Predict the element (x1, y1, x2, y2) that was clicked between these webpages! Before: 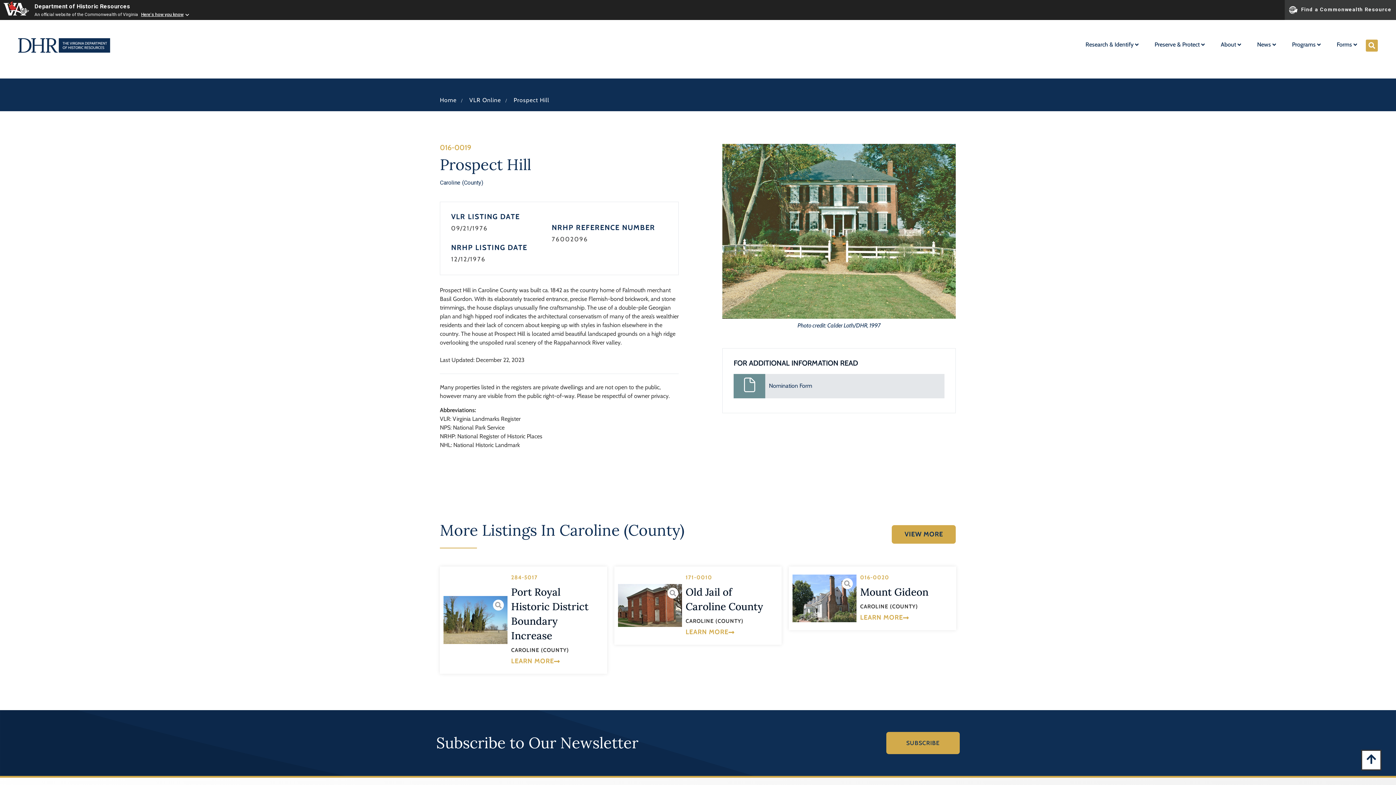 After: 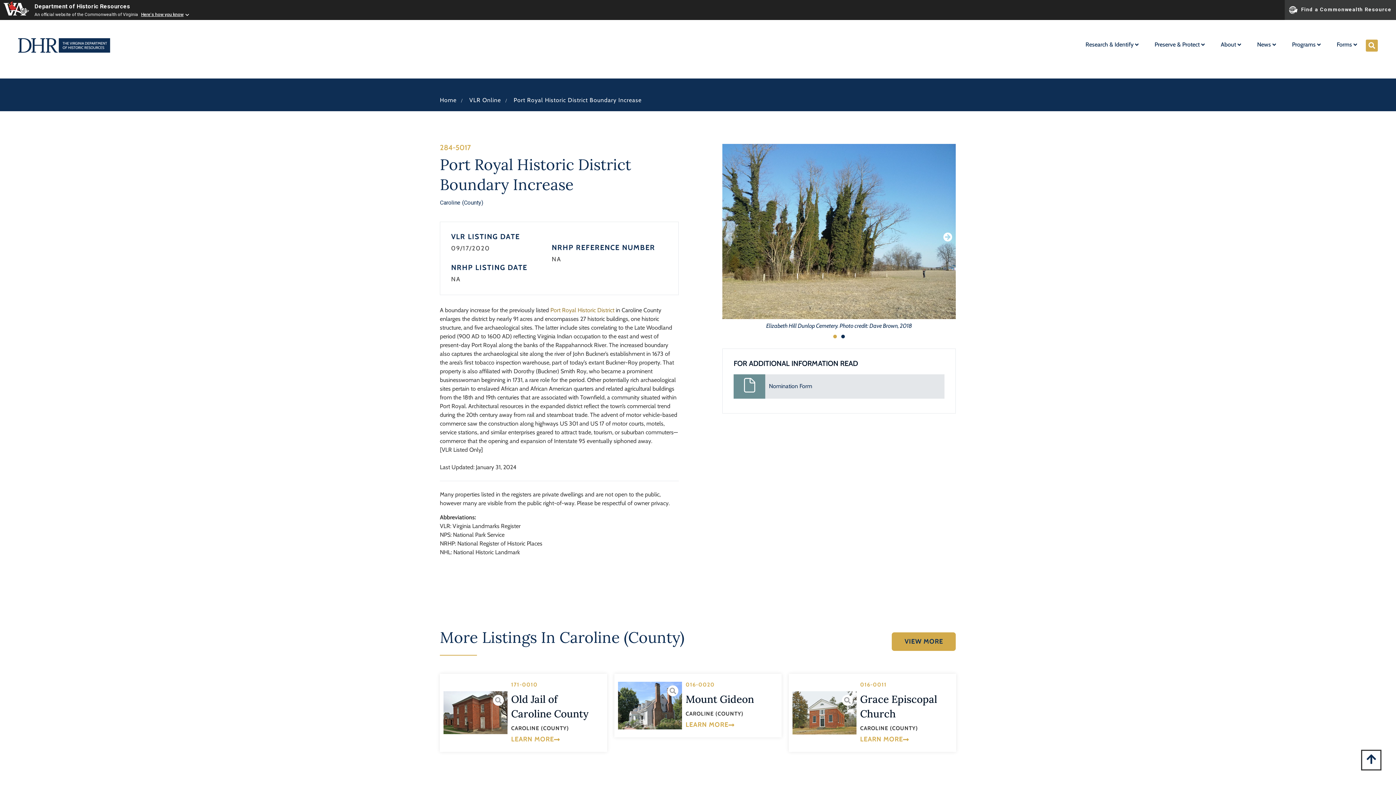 Action: label: LEARN MORE bbox: (511, 657, 560, 665)